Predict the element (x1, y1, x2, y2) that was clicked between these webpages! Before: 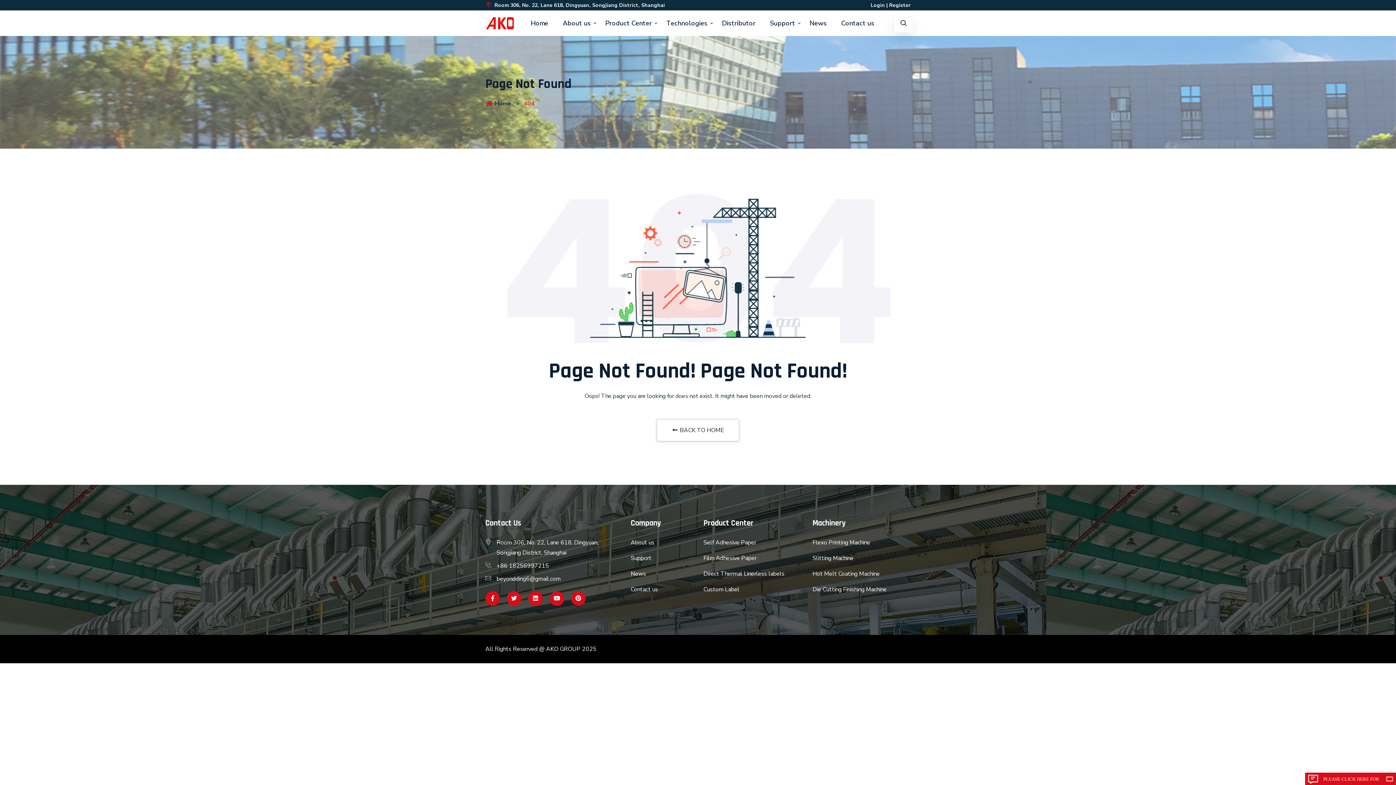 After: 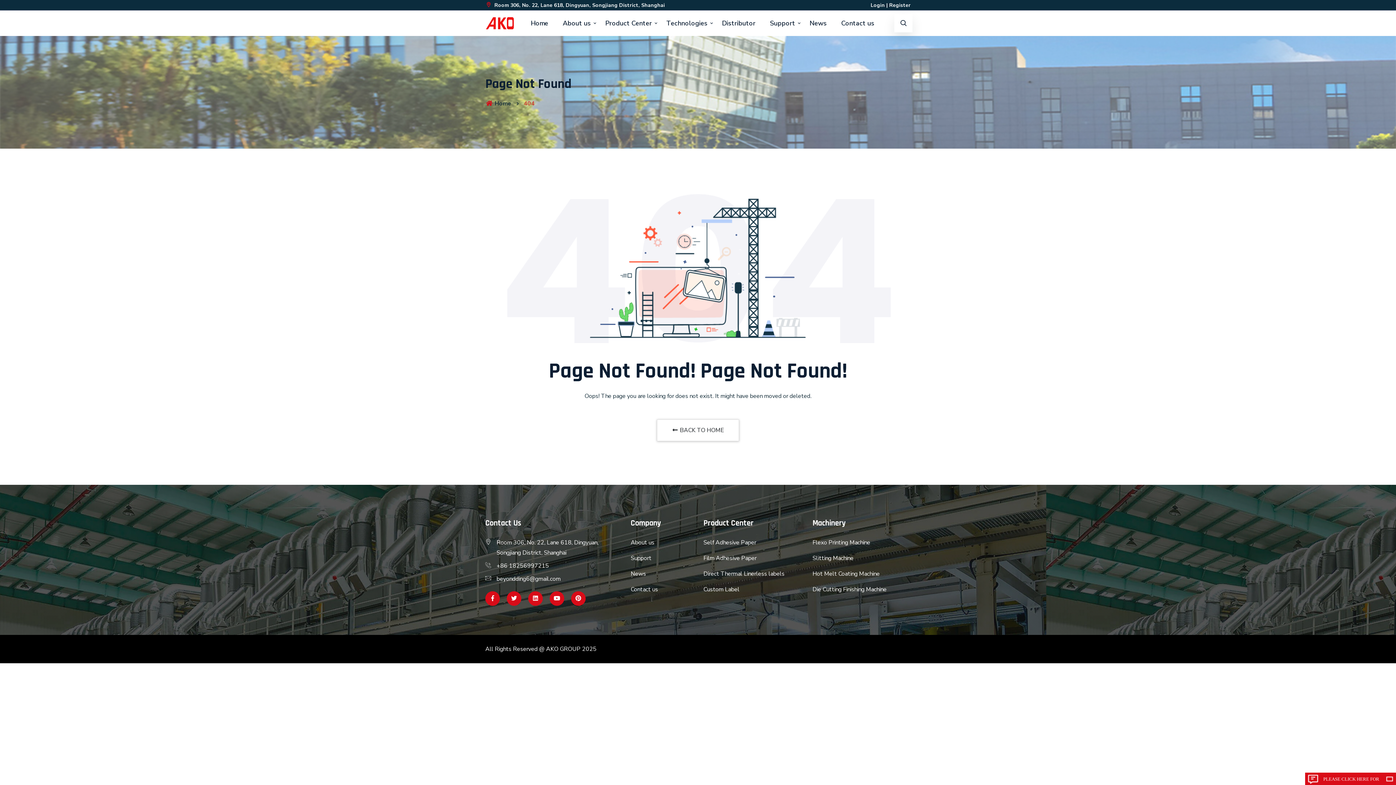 Action: bbox: (571, 591, 585, 606)